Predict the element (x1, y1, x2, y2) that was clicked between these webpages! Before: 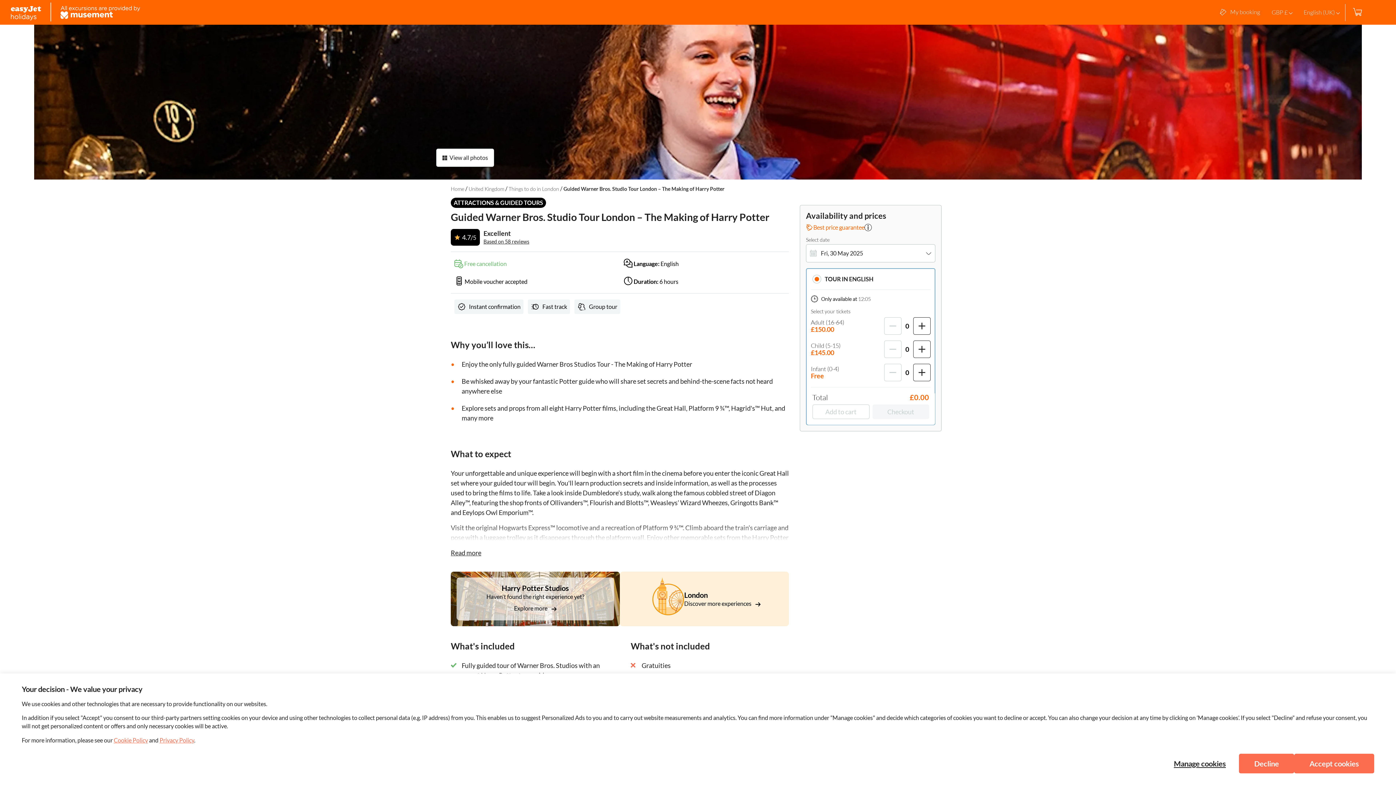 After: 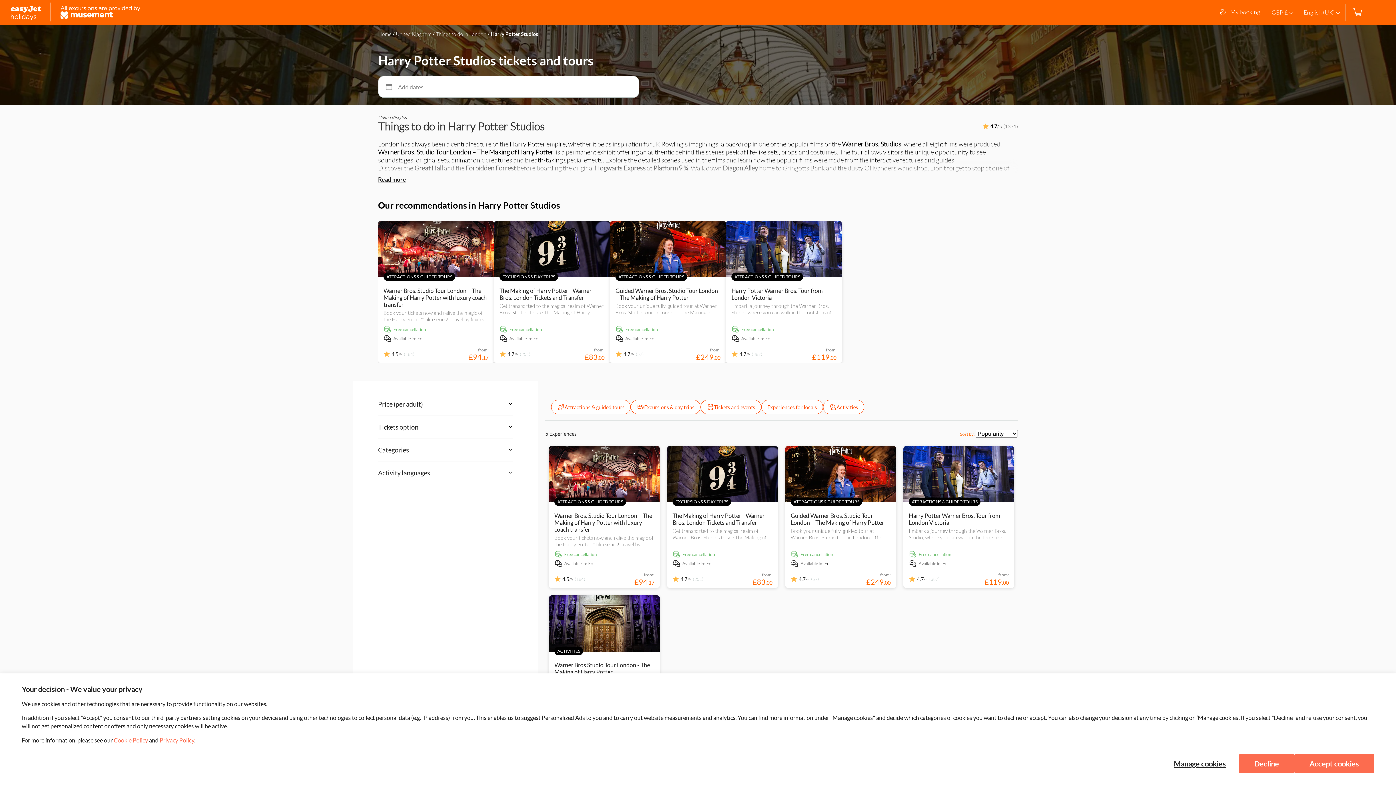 Action: bbox: (514, 605, 556, 612) label: Explore more 